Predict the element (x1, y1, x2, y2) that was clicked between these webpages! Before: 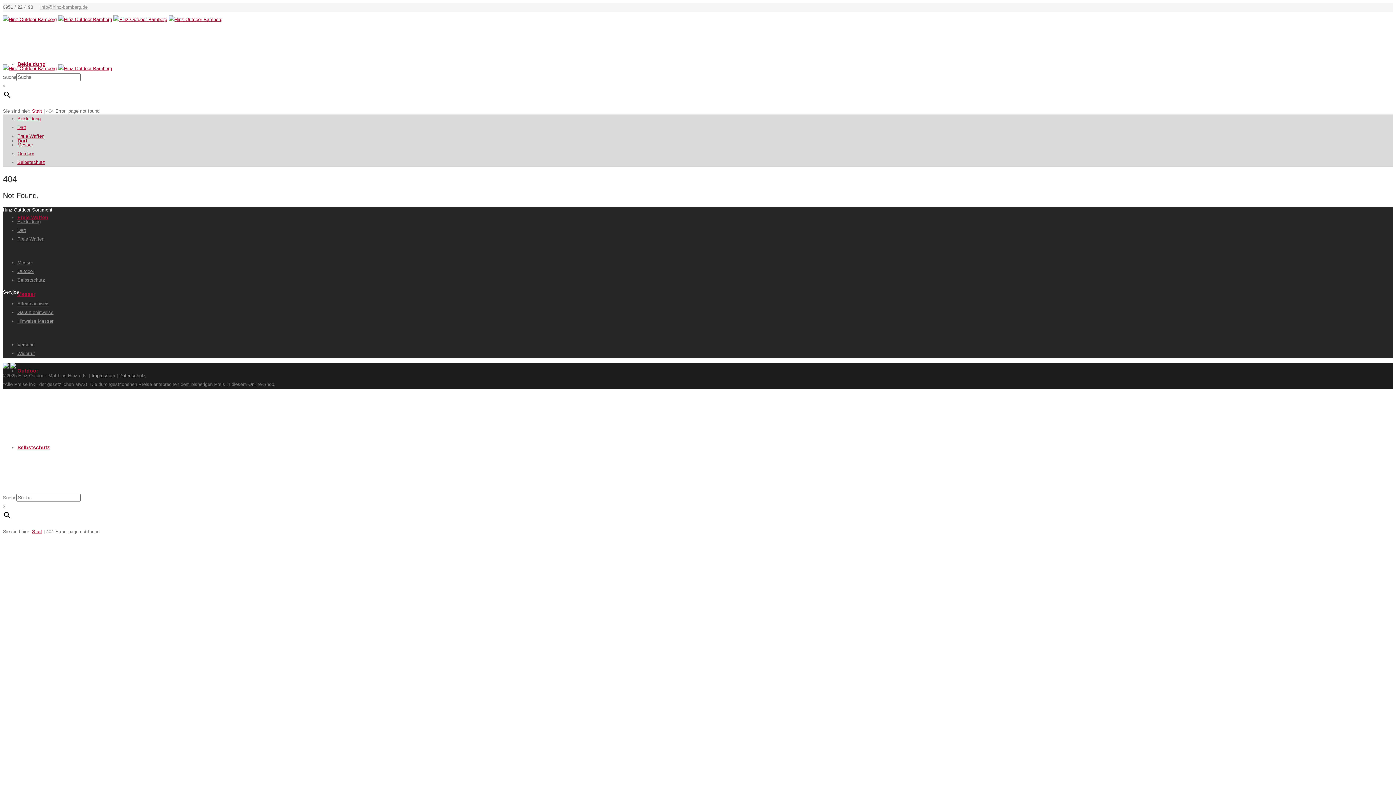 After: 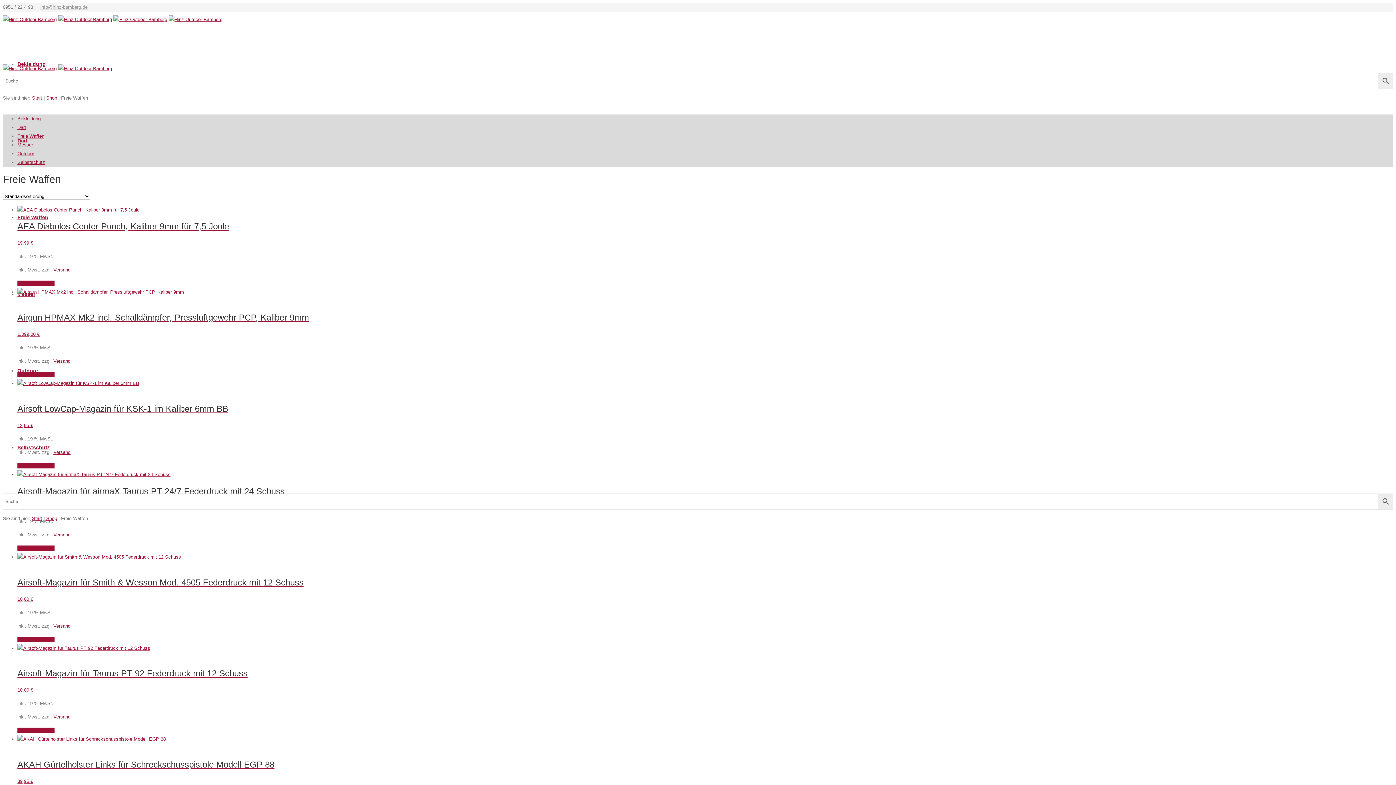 Action: label: Freie Waffen bbox: (17, 133, 44, 138)